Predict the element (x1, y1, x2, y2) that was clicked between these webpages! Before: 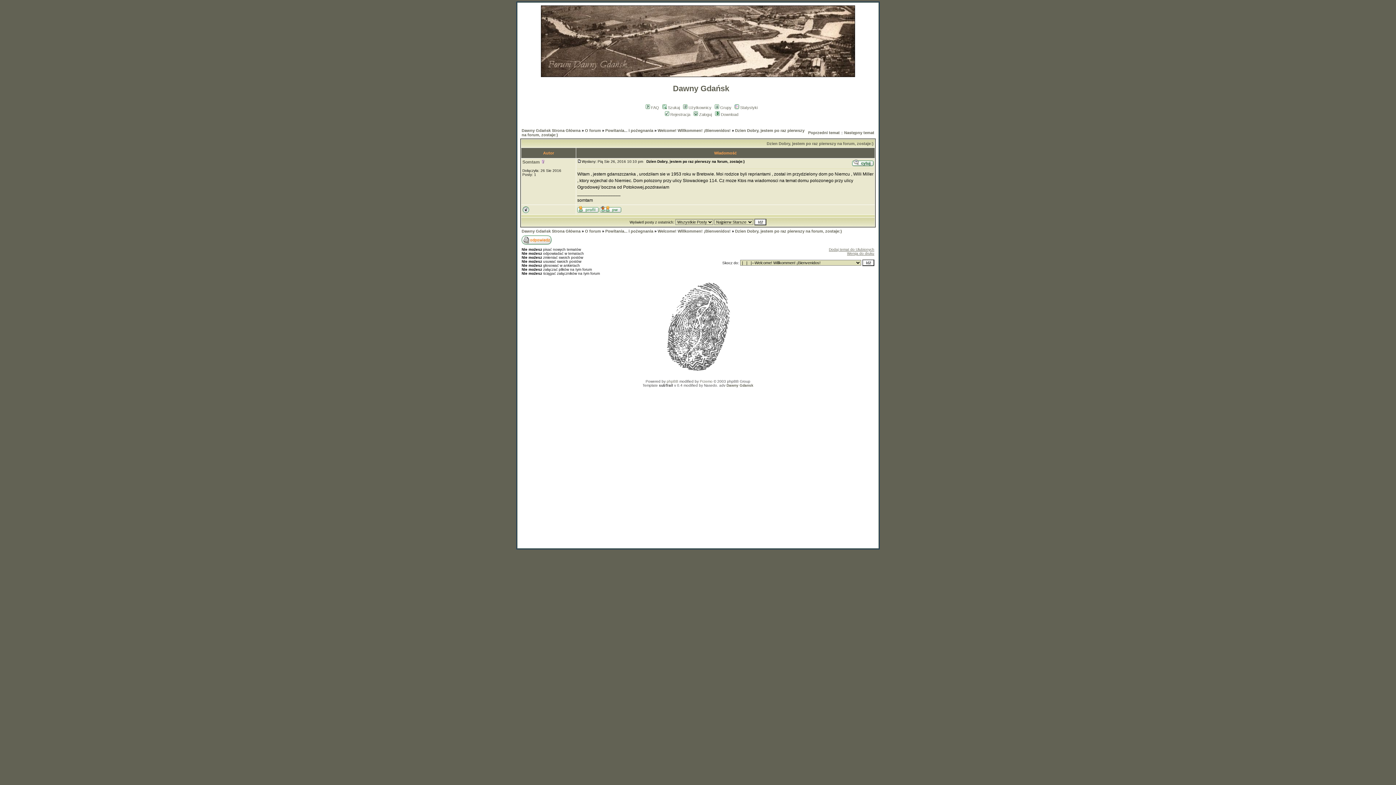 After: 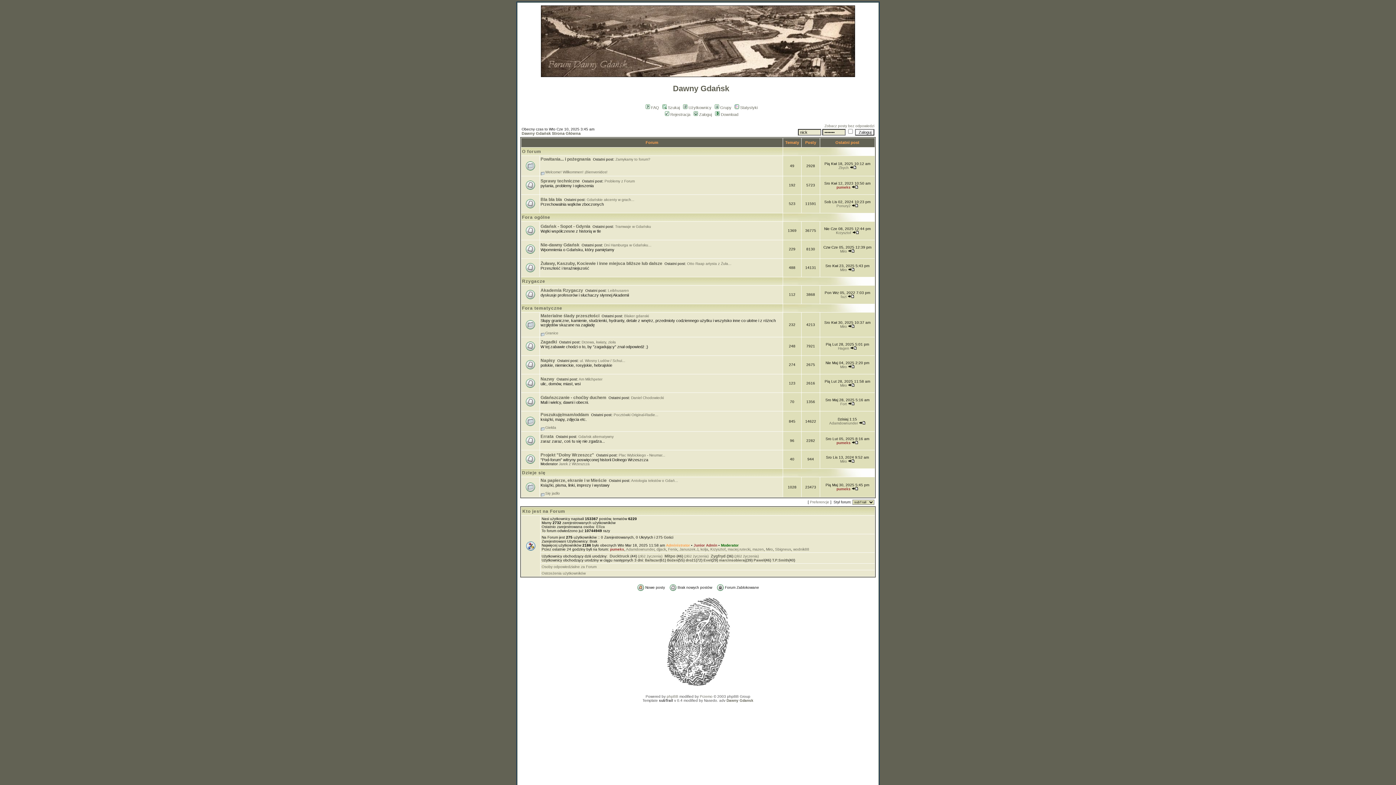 Action: bbox: (521, 128, 580, 132) label: Dawny Gdańsk Strona Główna